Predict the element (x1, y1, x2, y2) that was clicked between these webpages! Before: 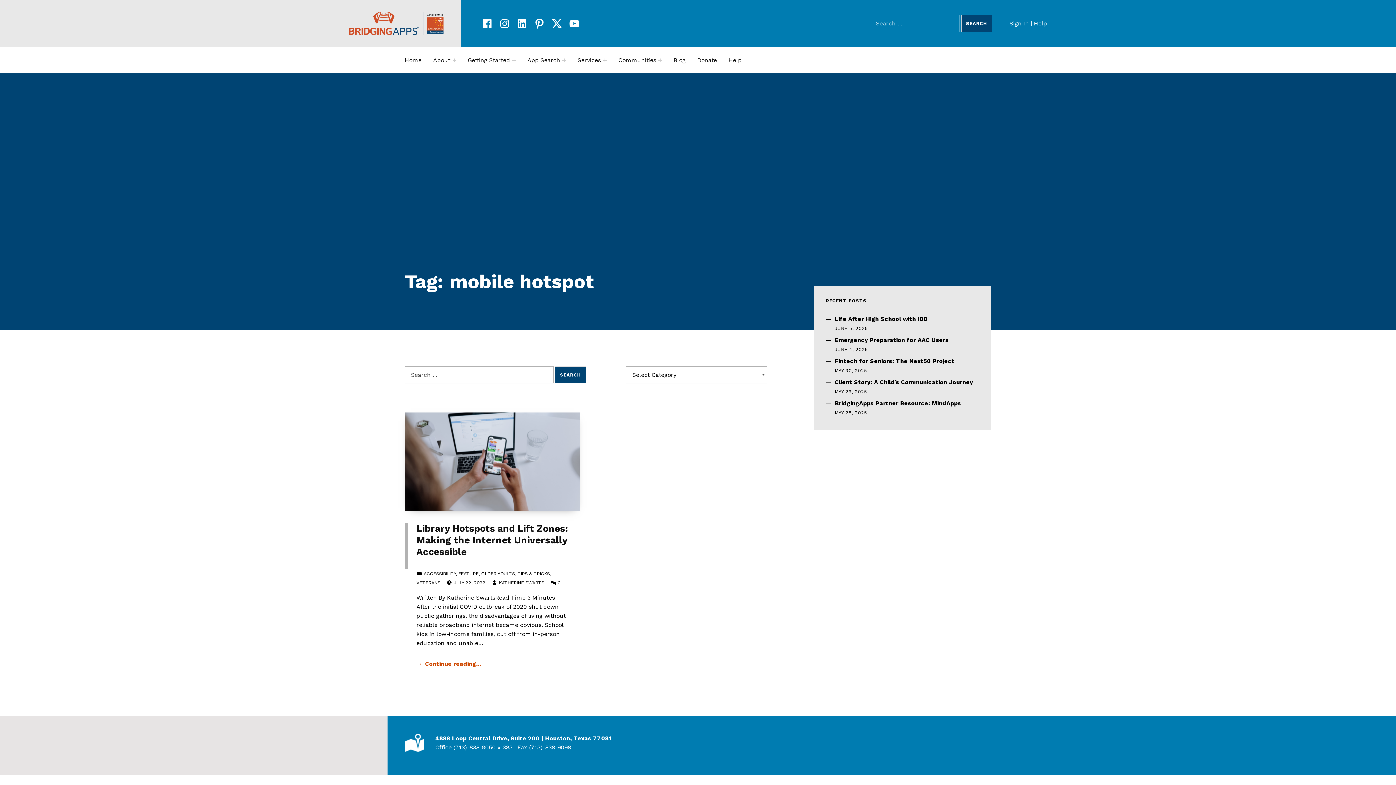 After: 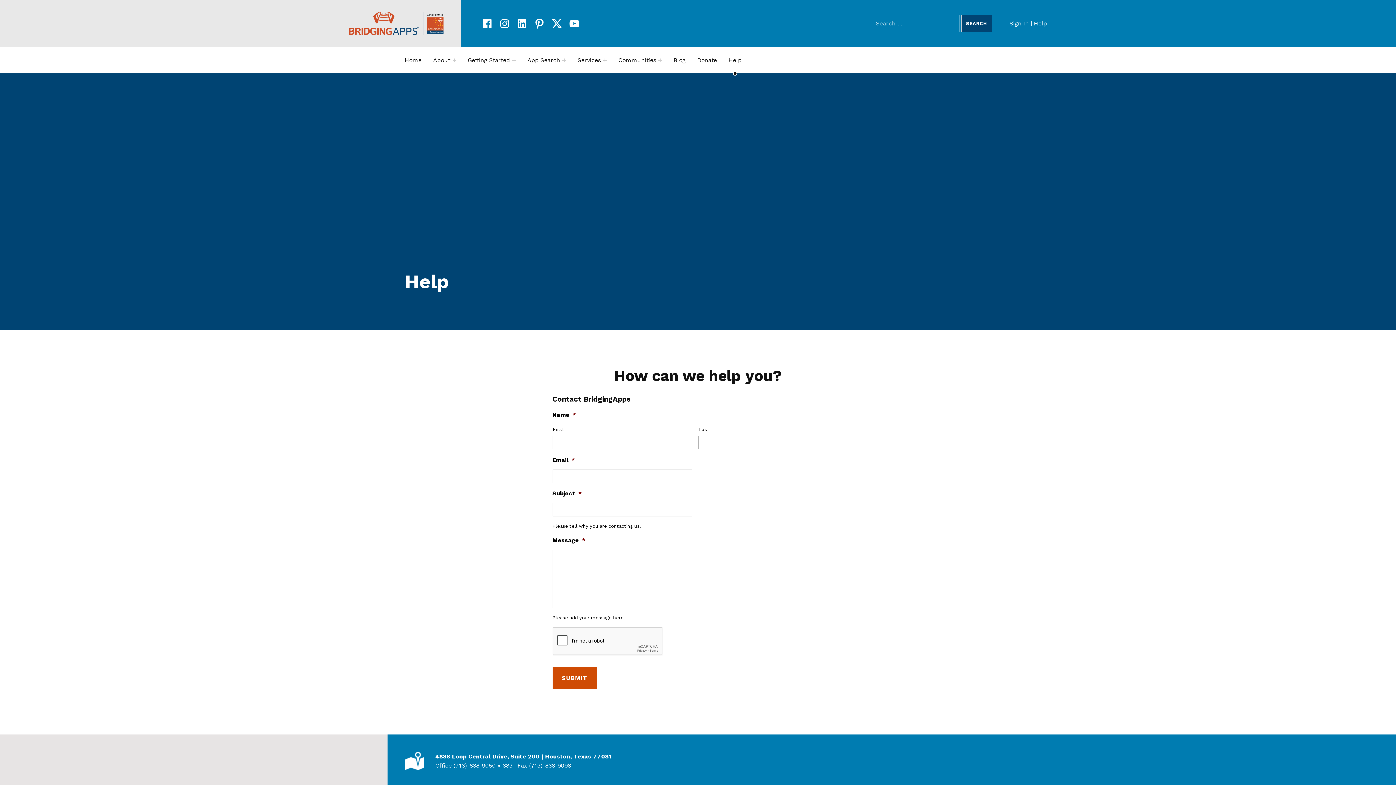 Action: label: Help bbox: (1034, 20, 1047, 26)